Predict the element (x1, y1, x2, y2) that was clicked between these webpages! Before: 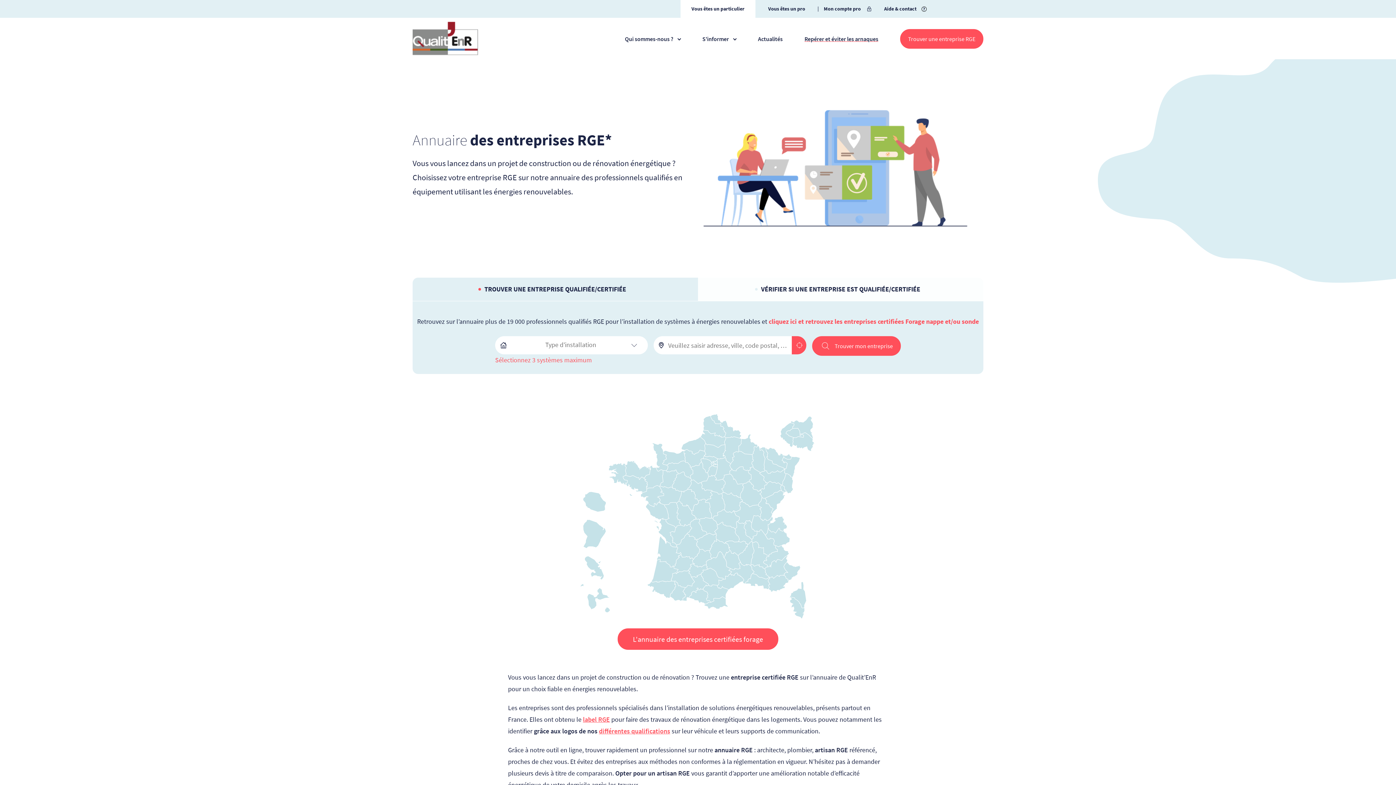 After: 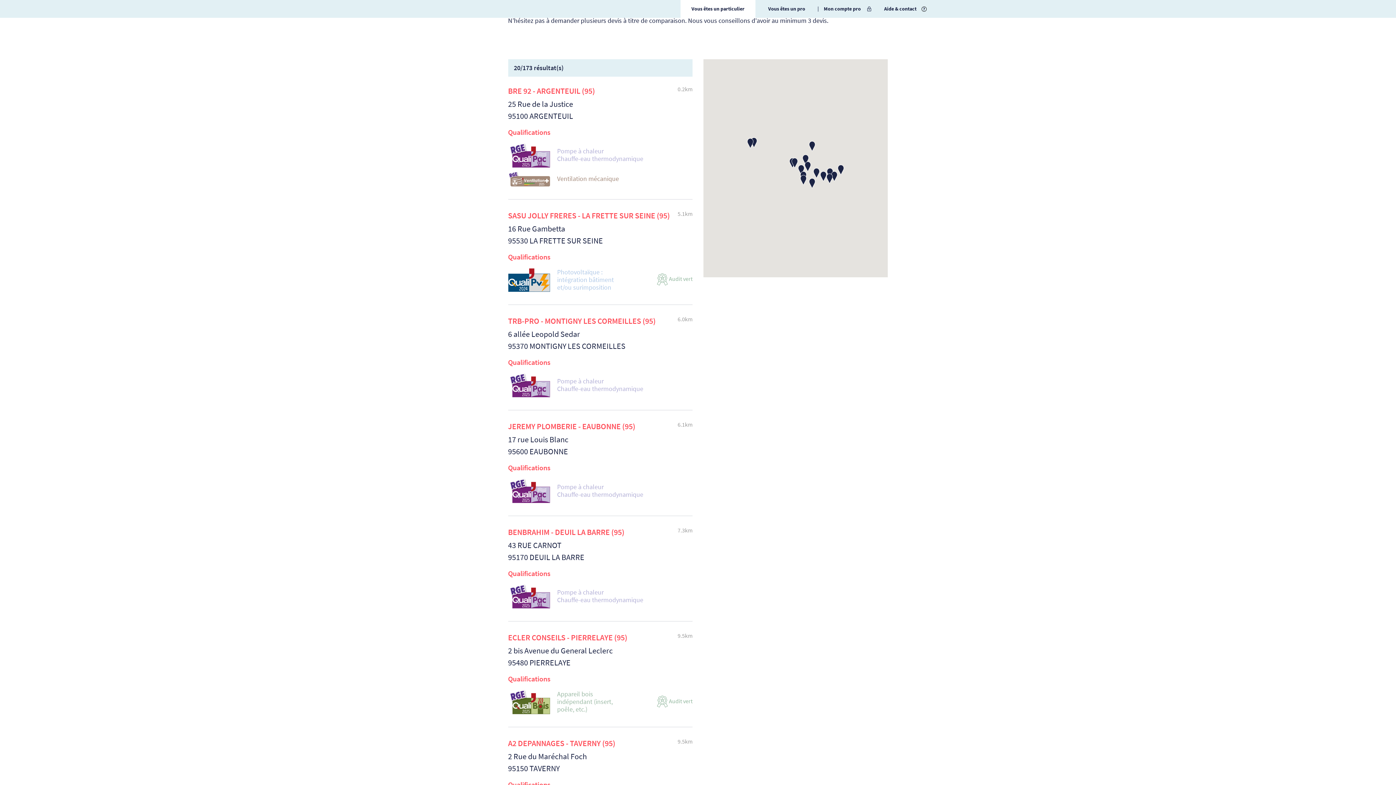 Action: bbox: (703, 455, 717, 462)